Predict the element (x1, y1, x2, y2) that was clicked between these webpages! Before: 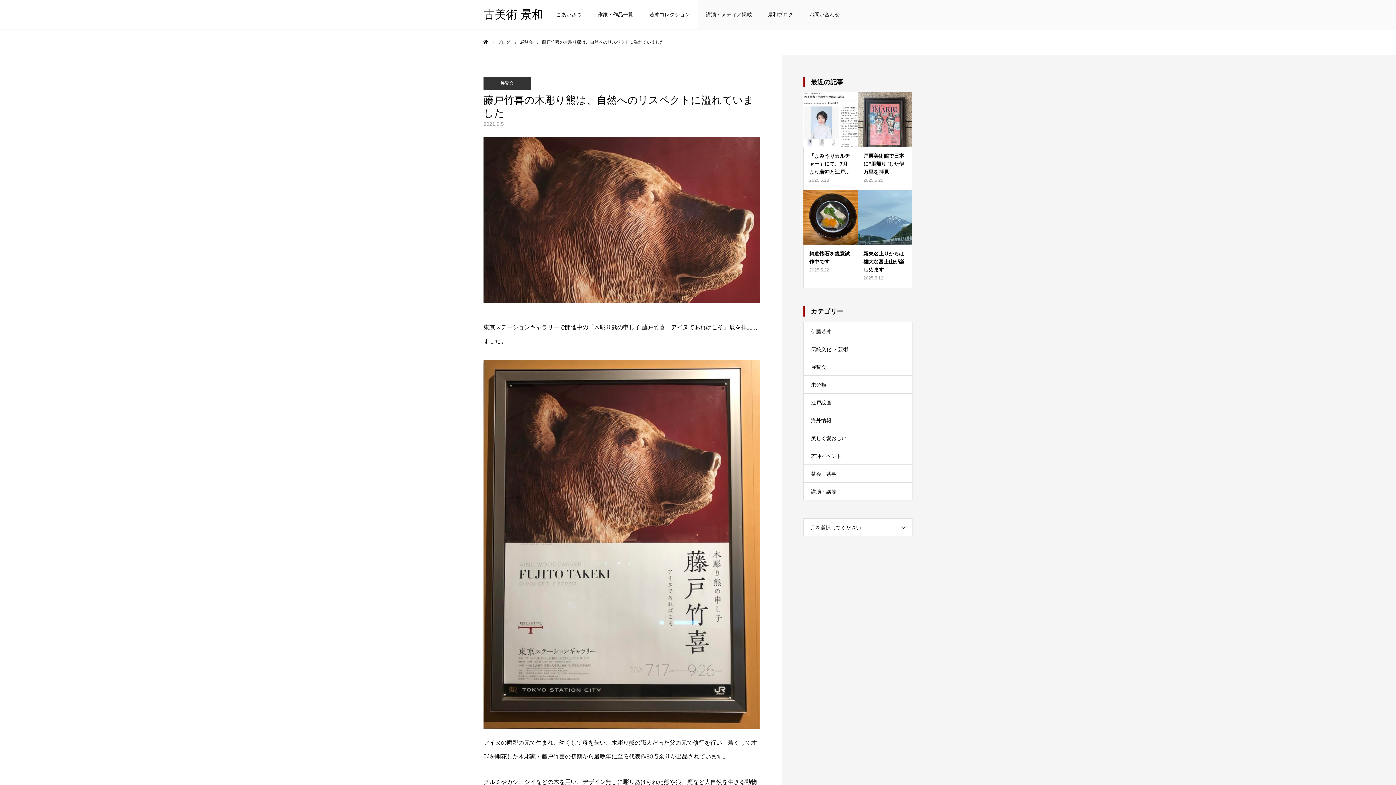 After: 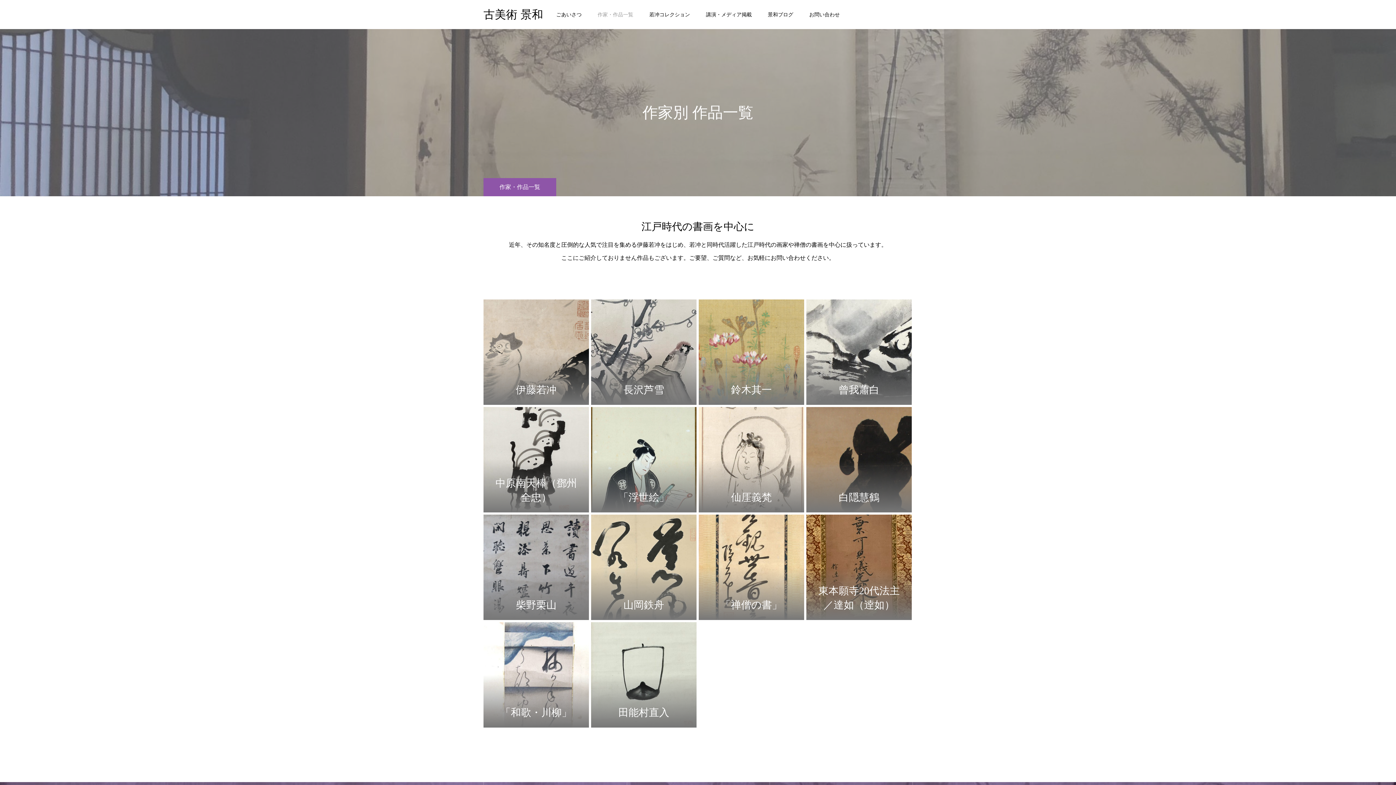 Action: label: 作家・作品一覧 bbox: (589, 0, 641, 29)